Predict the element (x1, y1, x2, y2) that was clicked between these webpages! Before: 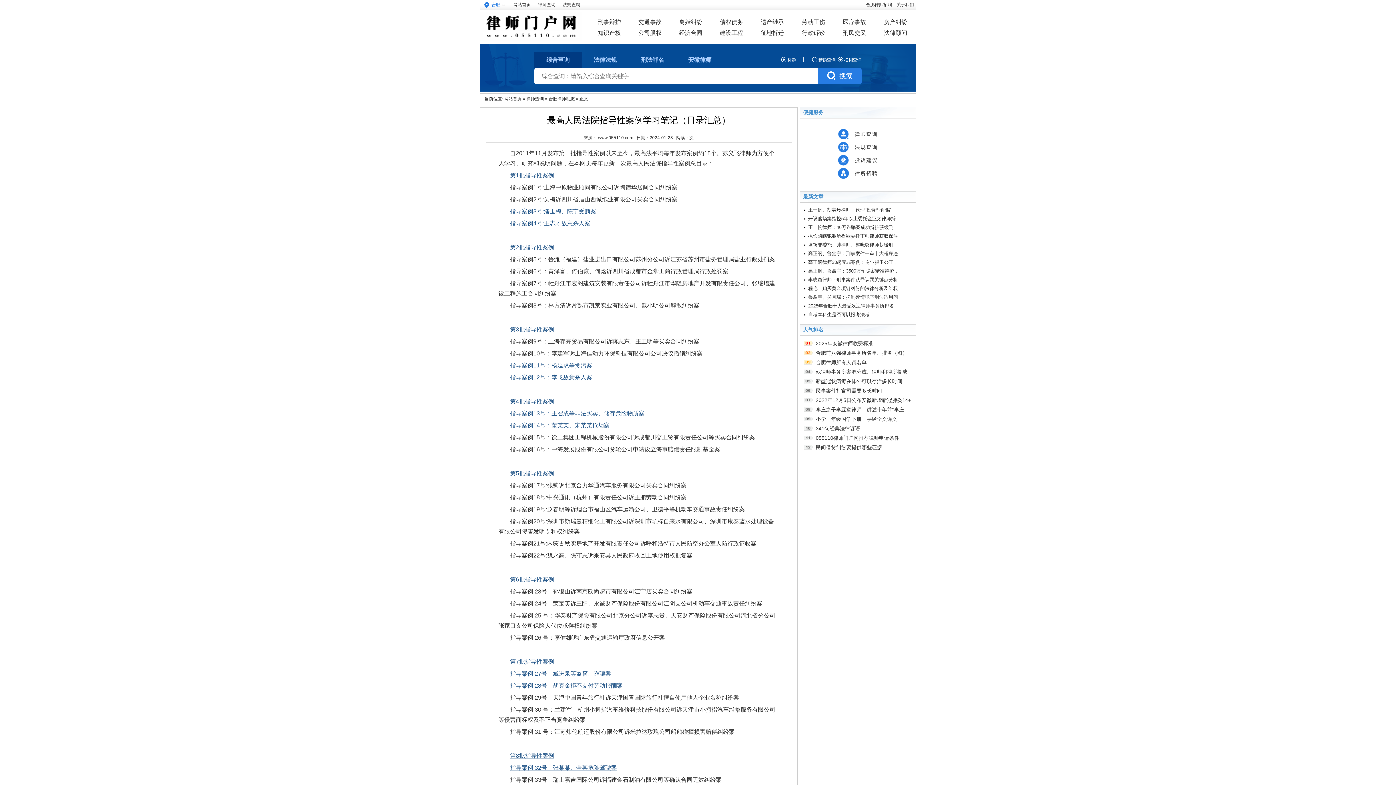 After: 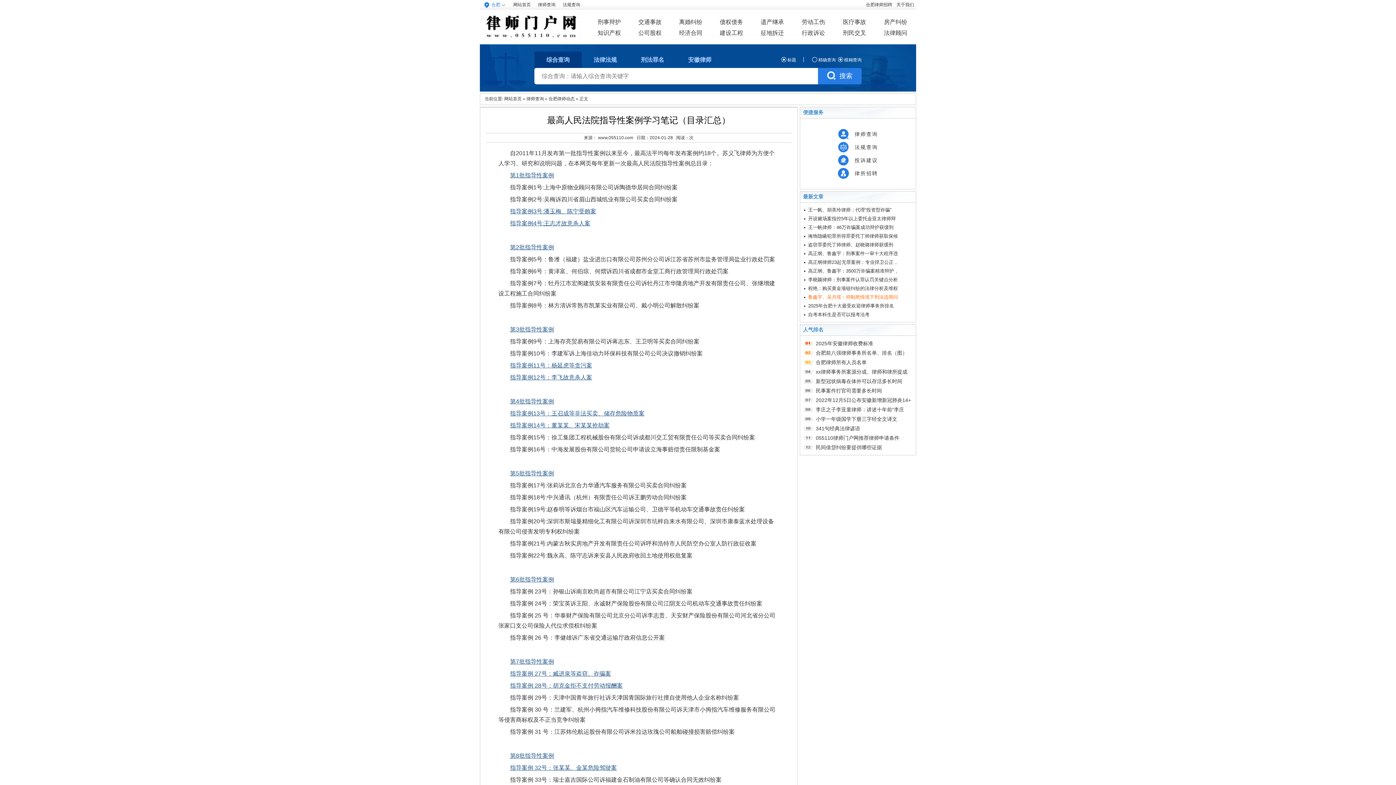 Action: bbox: (808, 294, 898, 300) label: 鲁鑫宇、吴月瑶：抑制死情境下刑法适用问